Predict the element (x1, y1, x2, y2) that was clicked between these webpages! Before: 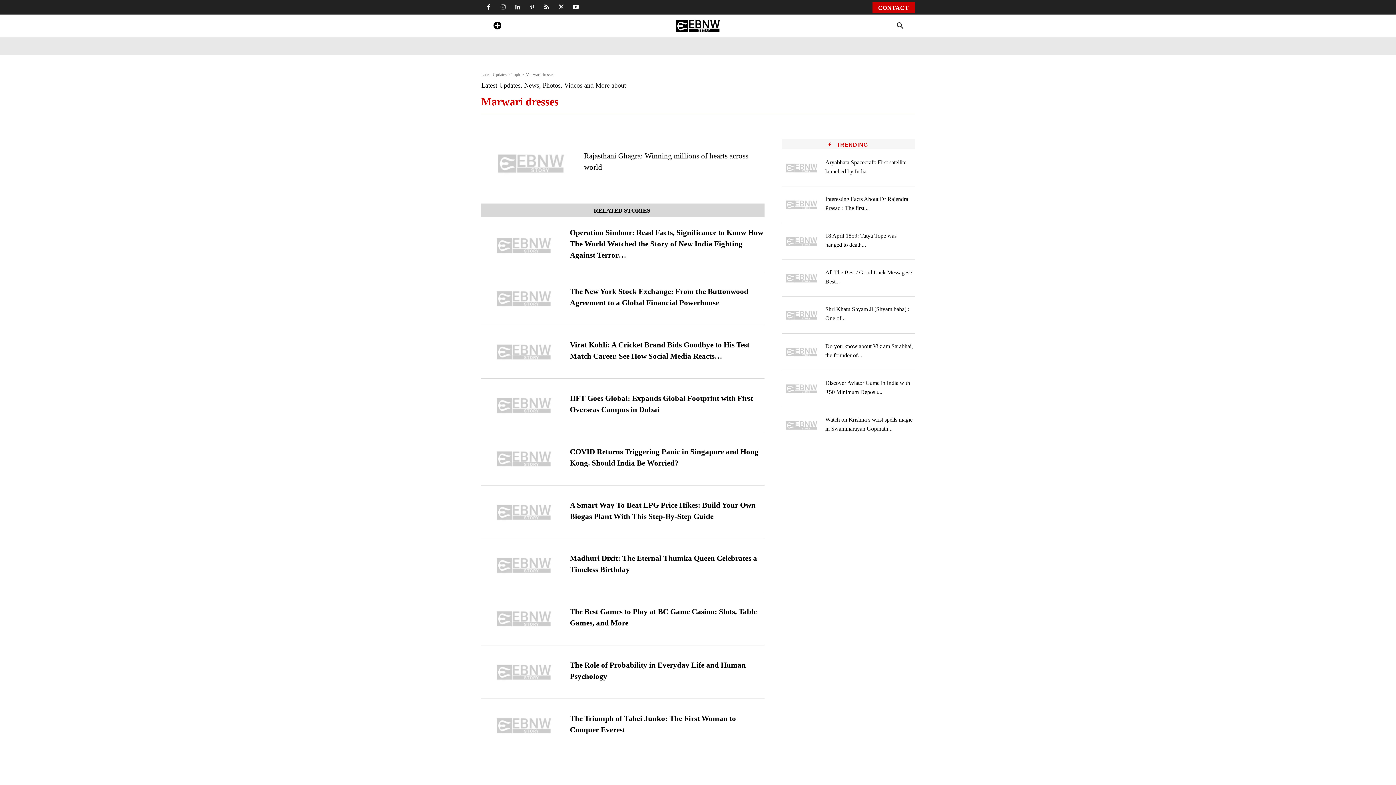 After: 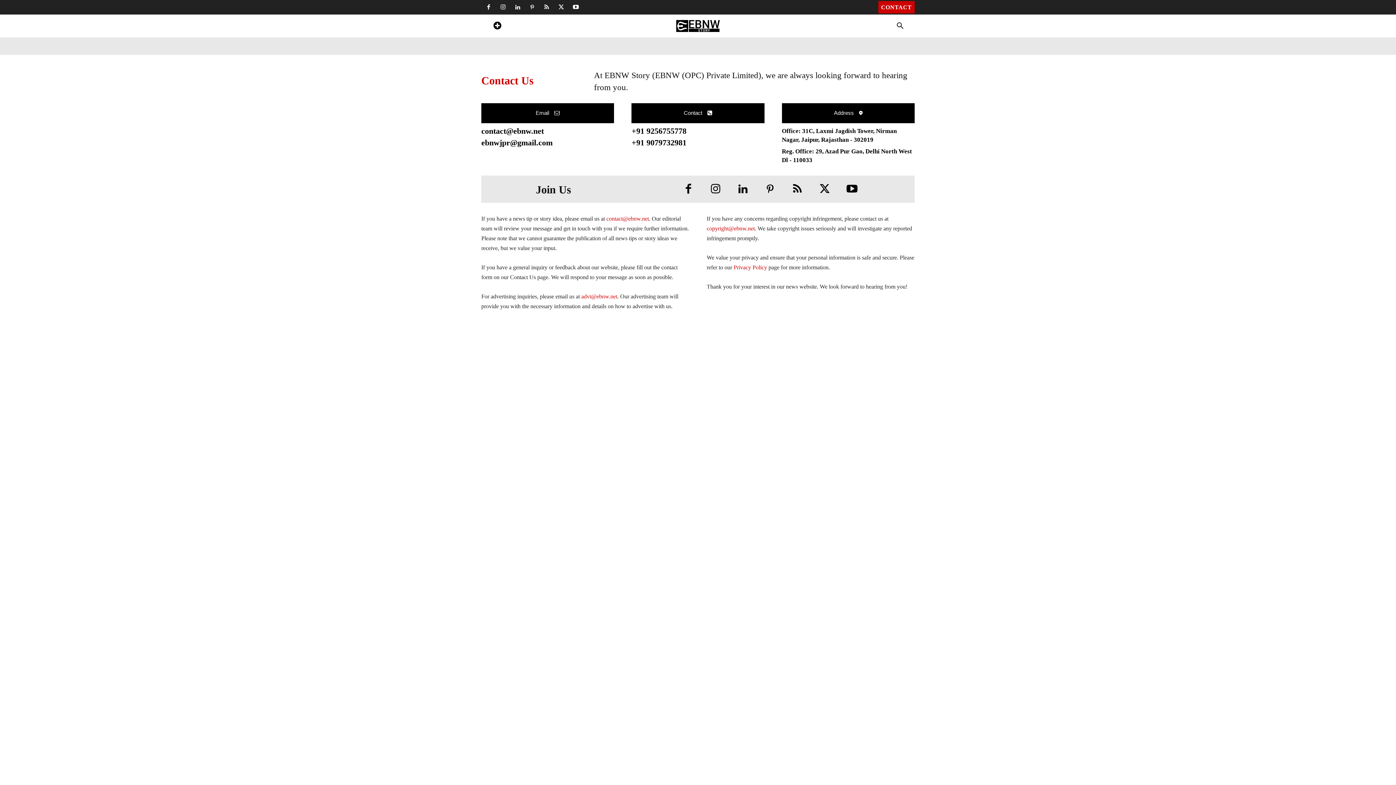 Action: label: CONTACT bbox: (872, 1, 914, 12)